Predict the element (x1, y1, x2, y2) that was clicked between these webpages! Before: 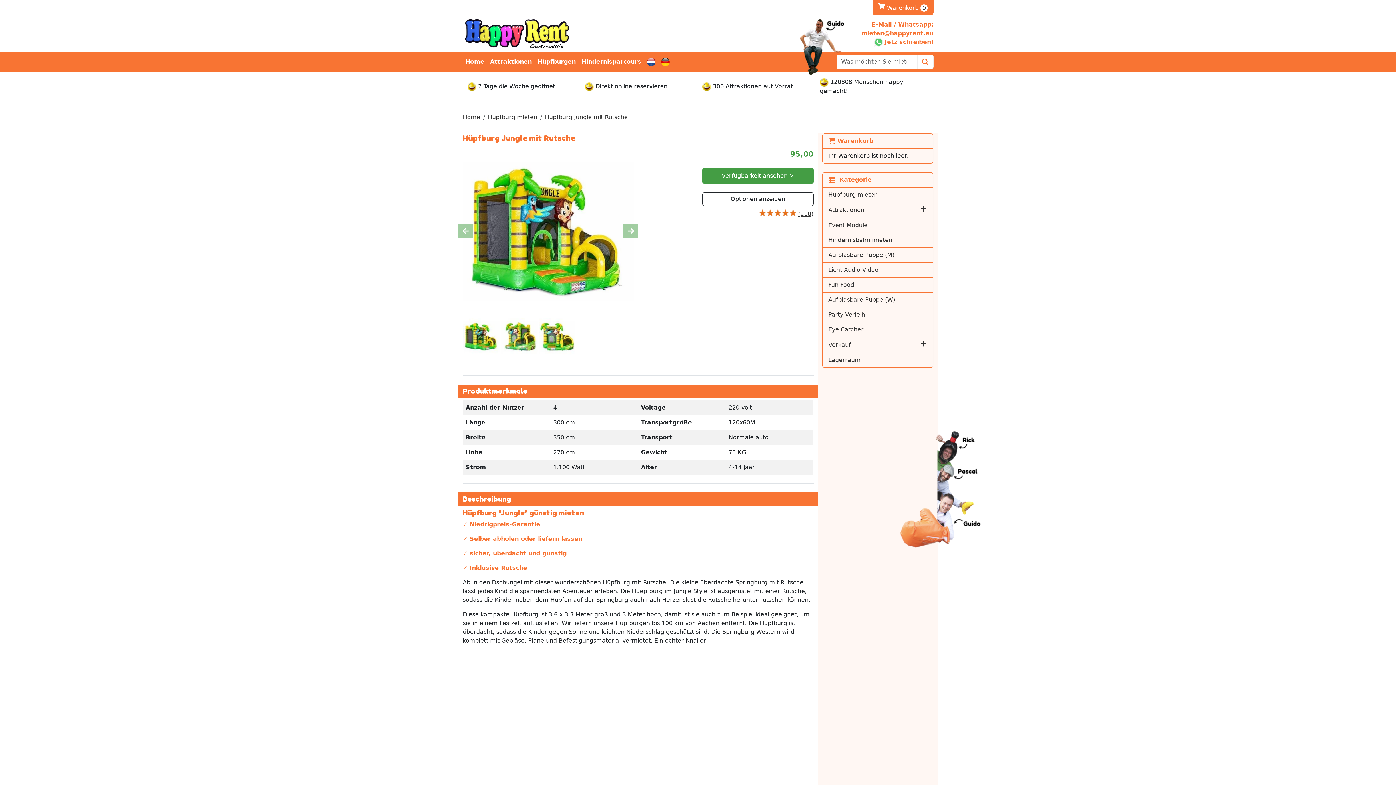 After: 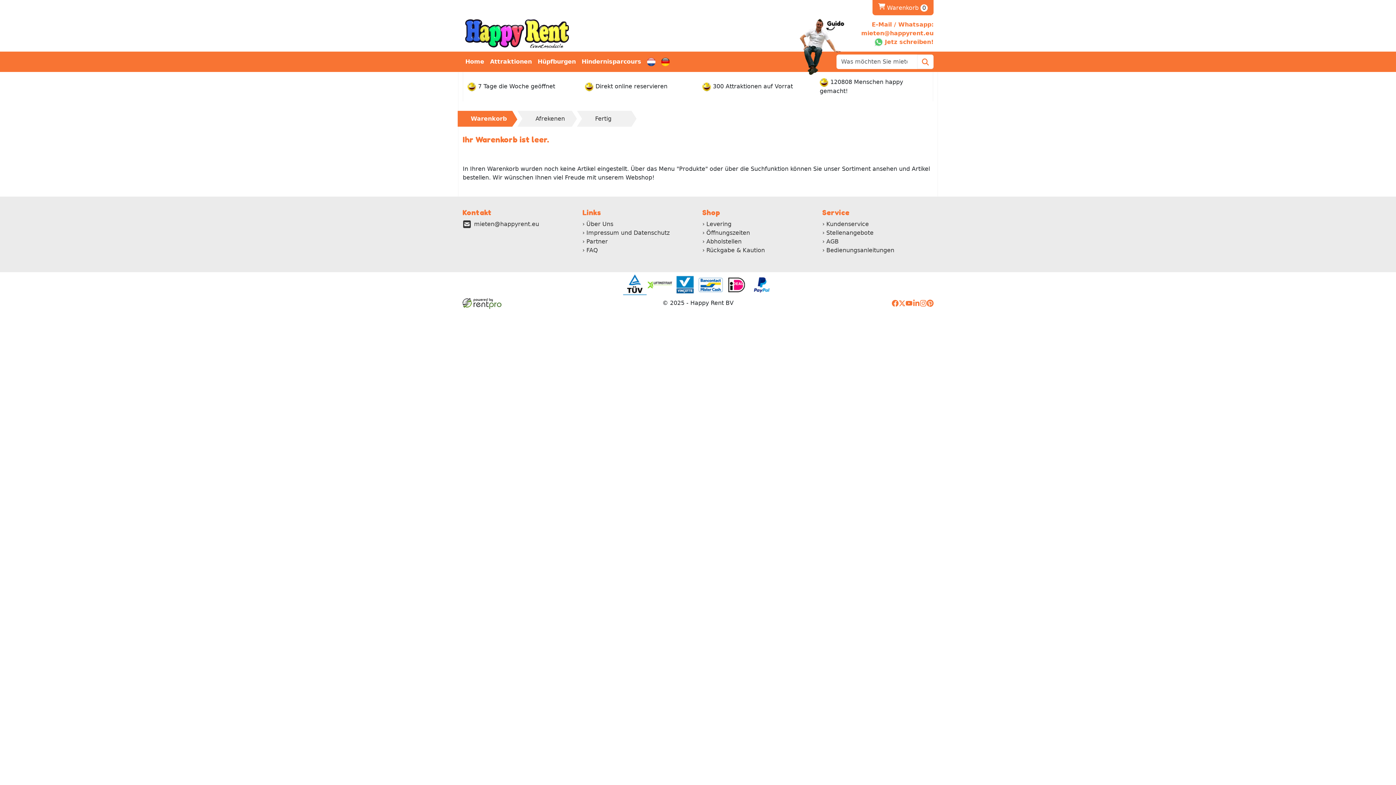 Action: label:  Warenkorb bbox: (828, 136, 927, 145)